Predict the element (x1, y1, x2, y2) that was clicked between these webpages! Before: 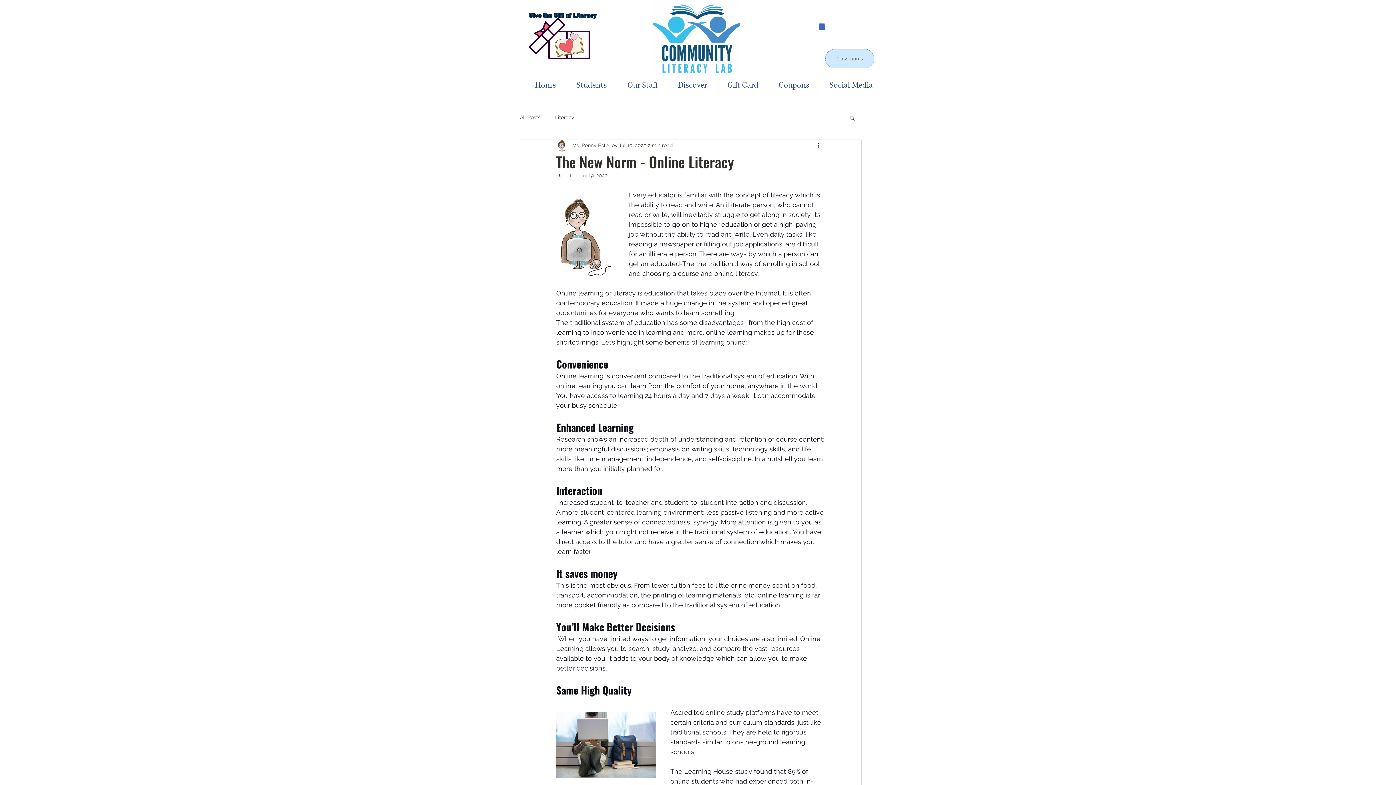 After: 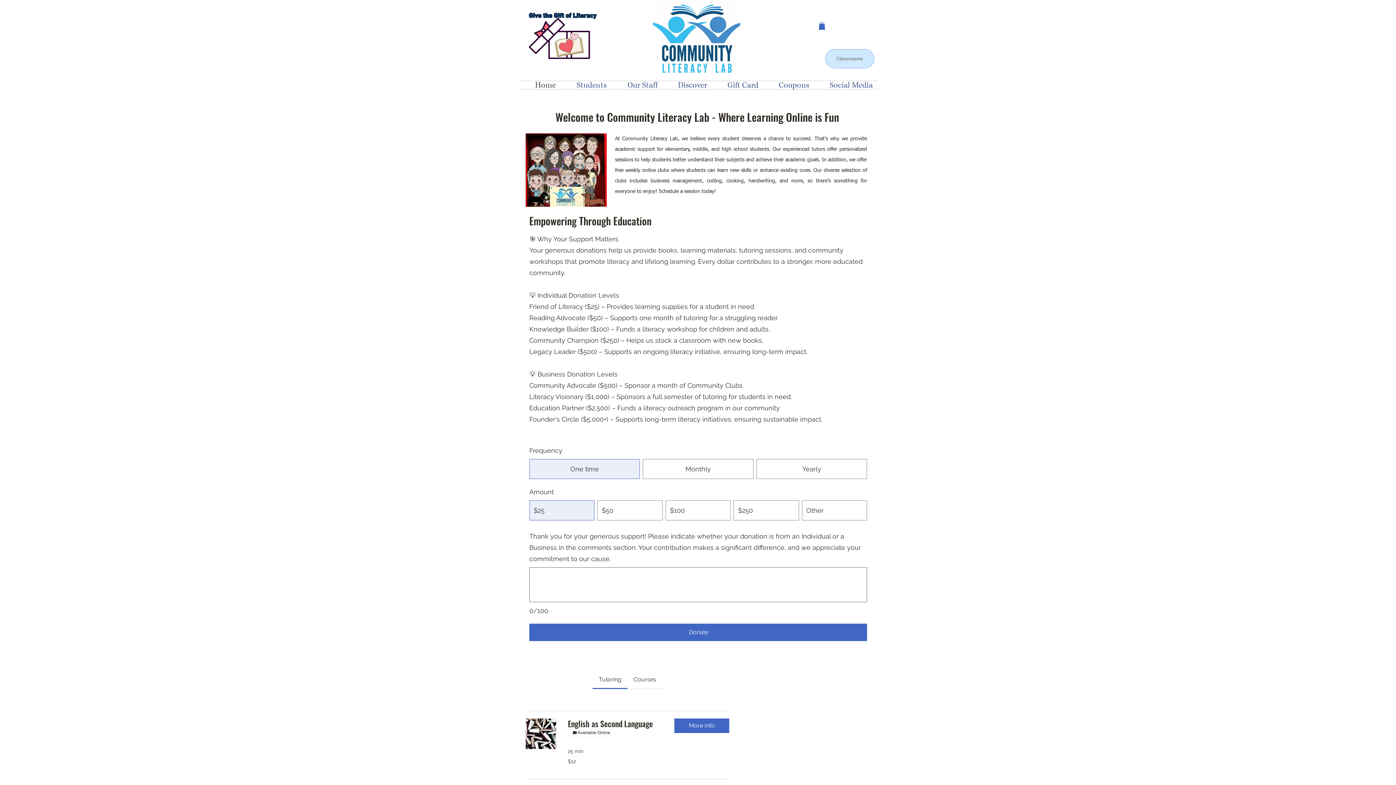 Action: bbox: (653, 0, 740, 74)